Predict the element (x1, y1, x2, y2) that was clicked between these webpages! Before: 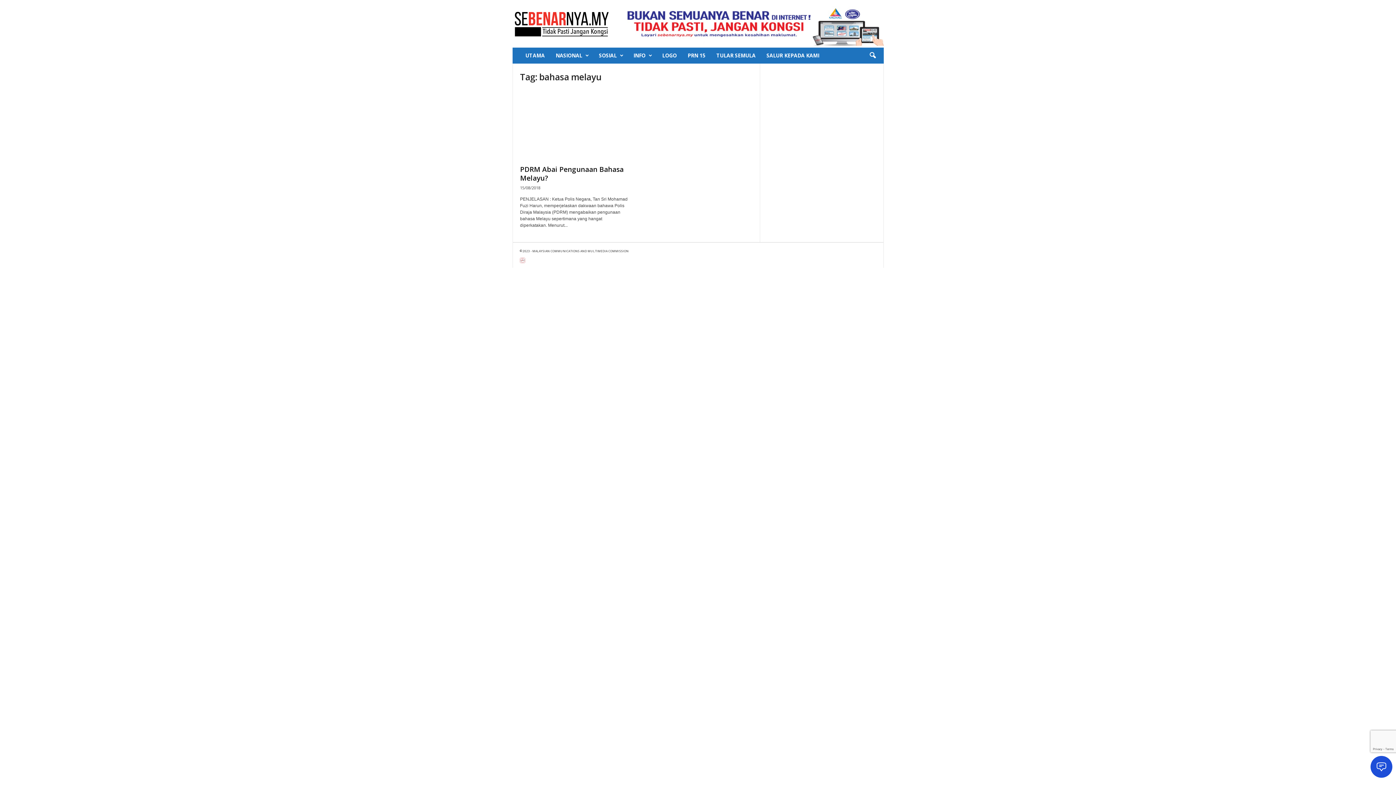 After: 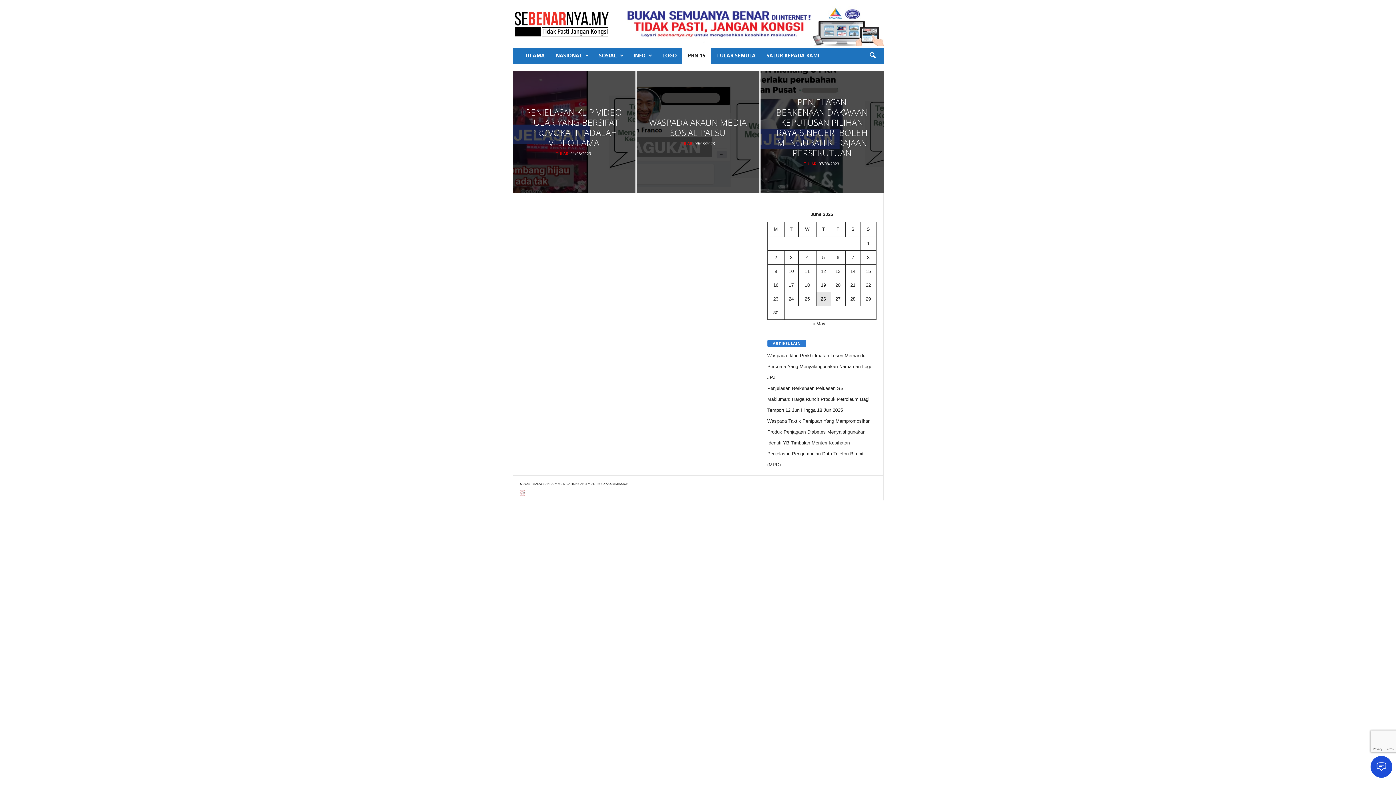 Action: label: PRN 15 bbox: (682, 47, 711, 63)